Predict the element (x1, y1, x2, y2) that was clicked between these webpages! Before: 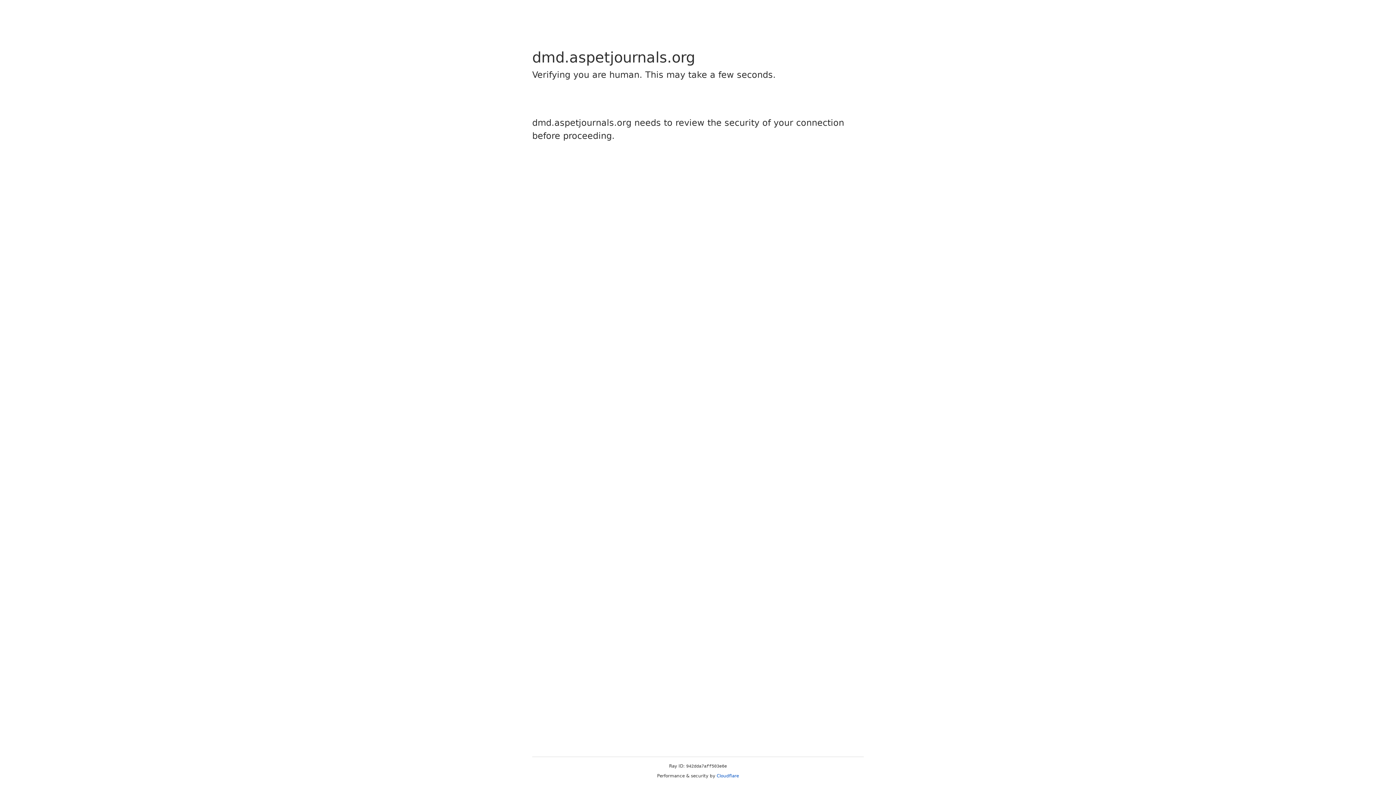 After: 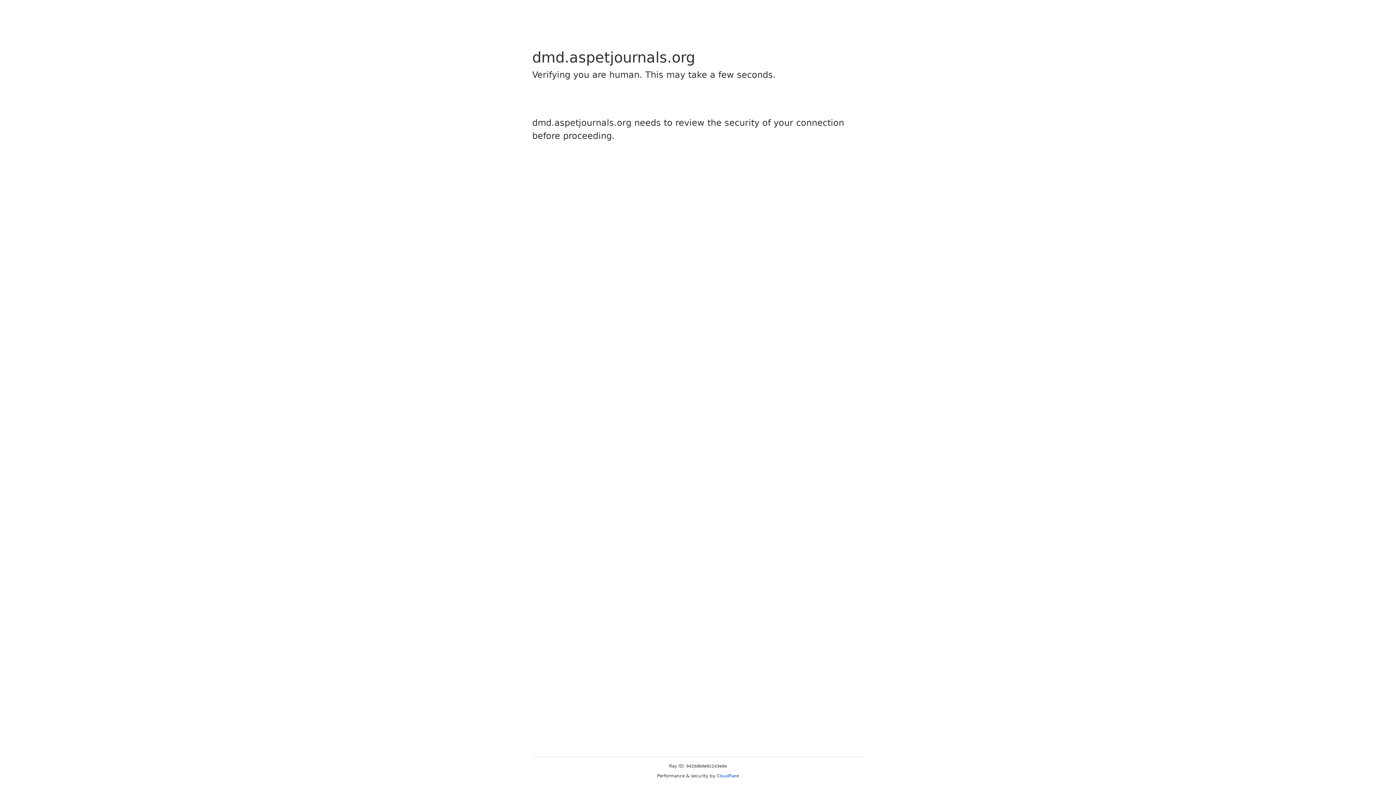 Action: bbox: (716, 773, 739, 778) label: Cloudflare